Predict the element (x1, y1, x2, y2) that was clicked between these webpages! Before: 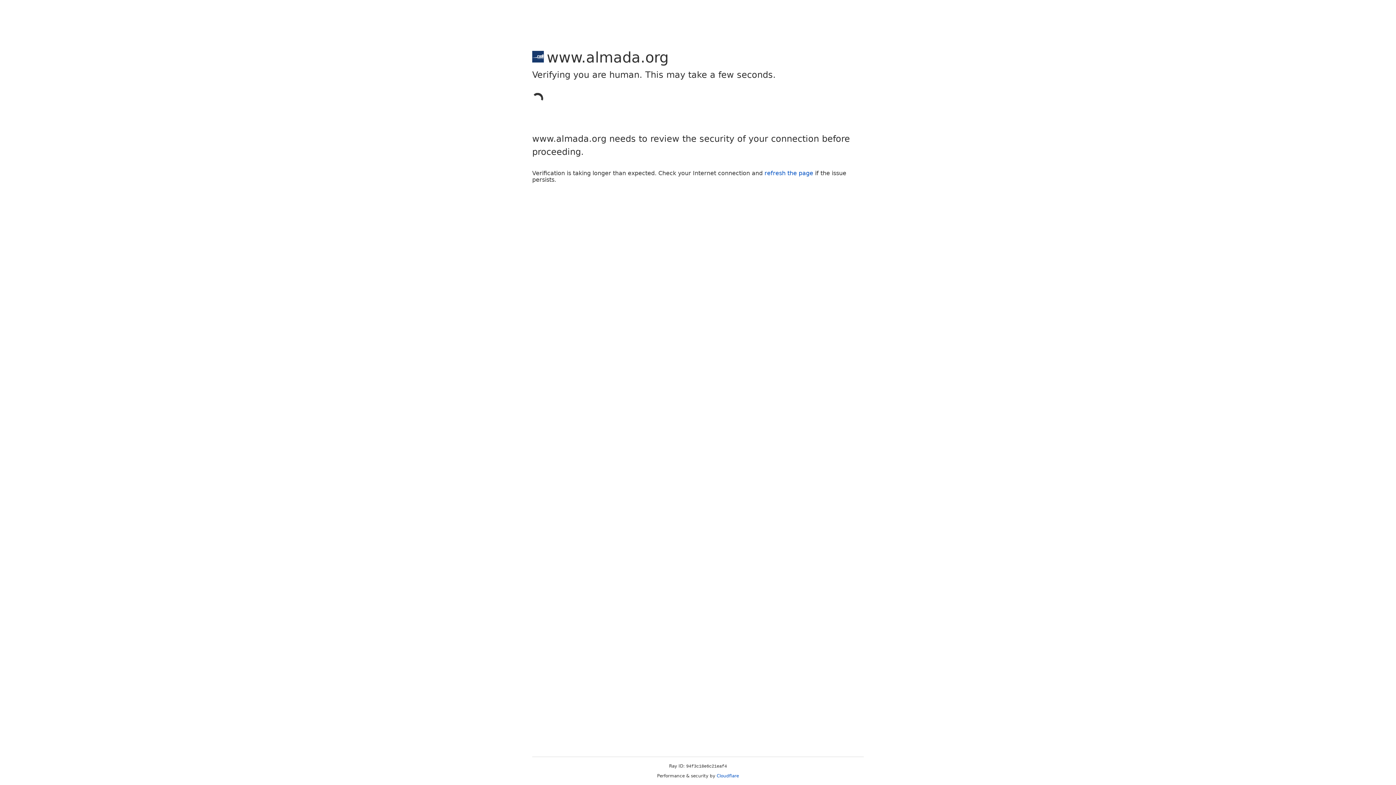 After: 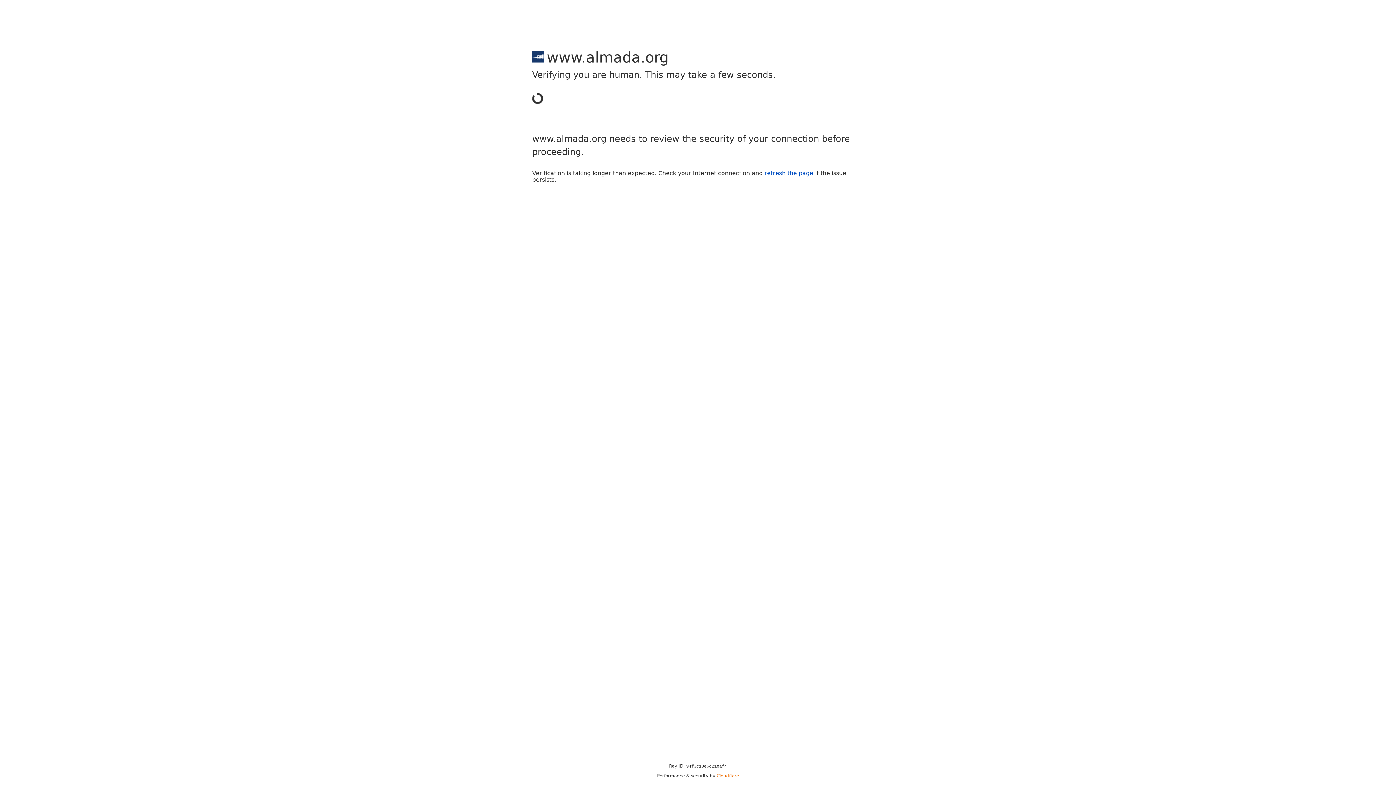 Action: bbox: (716, 773, 739, 778) label: Cloudflare